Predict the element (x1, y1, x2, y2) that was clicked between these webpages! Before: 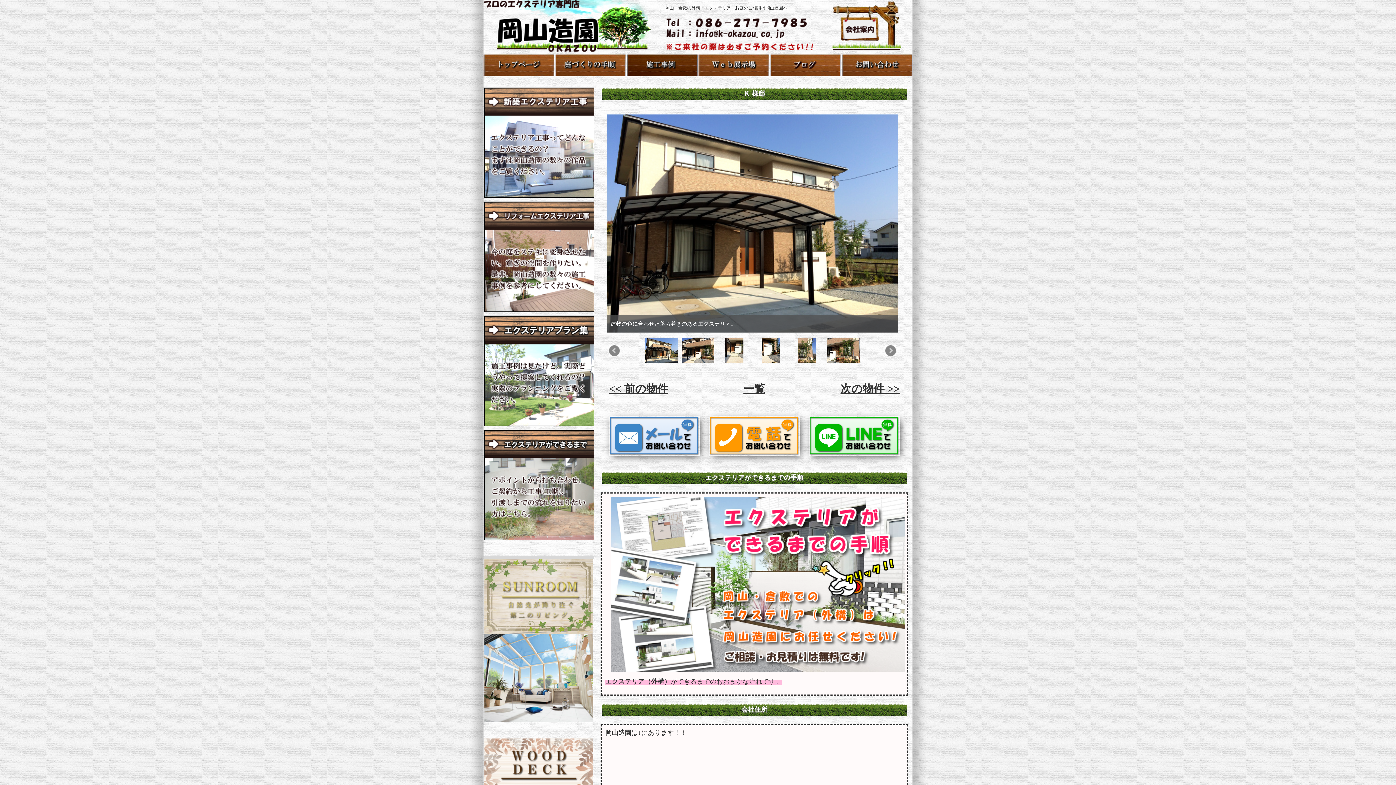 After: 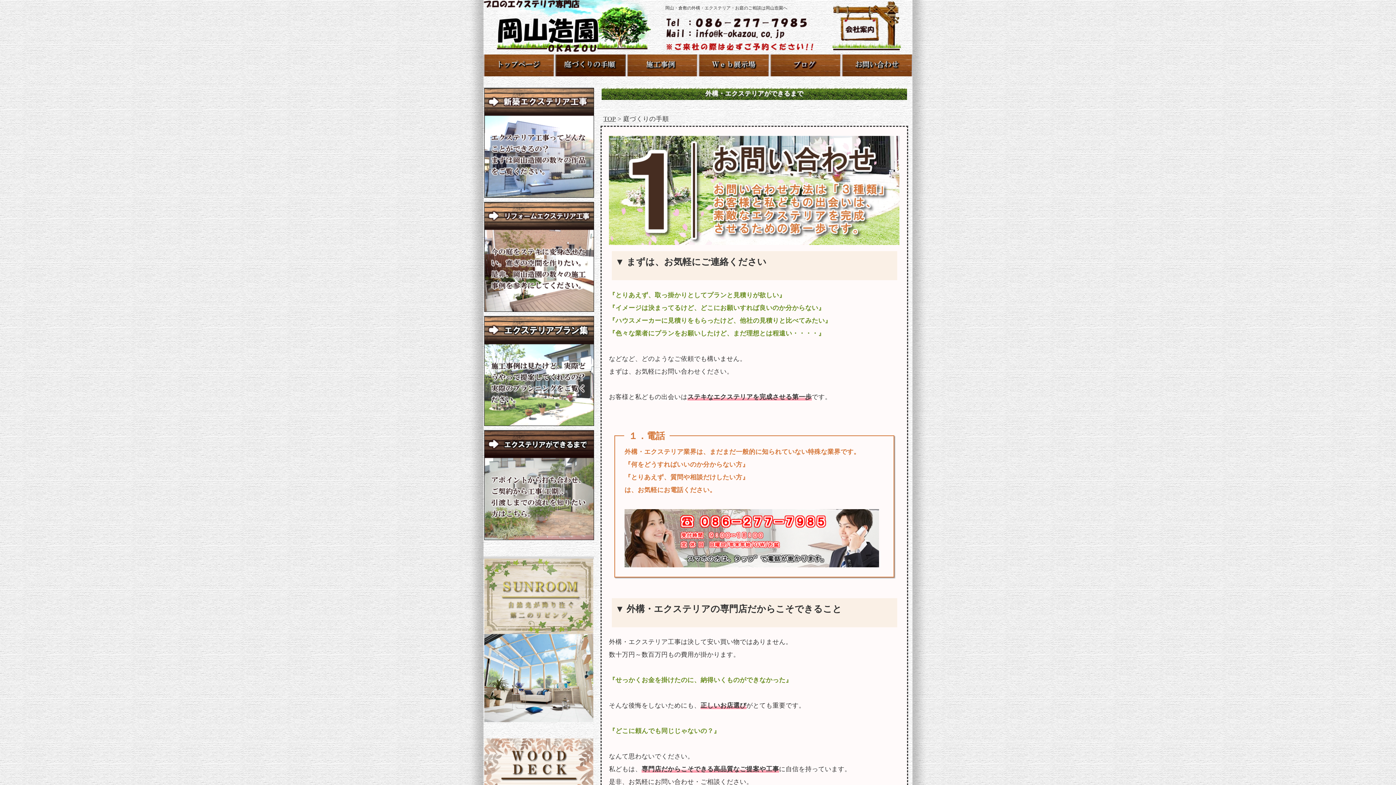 Action: bbox: (483, 556, 594, 558)